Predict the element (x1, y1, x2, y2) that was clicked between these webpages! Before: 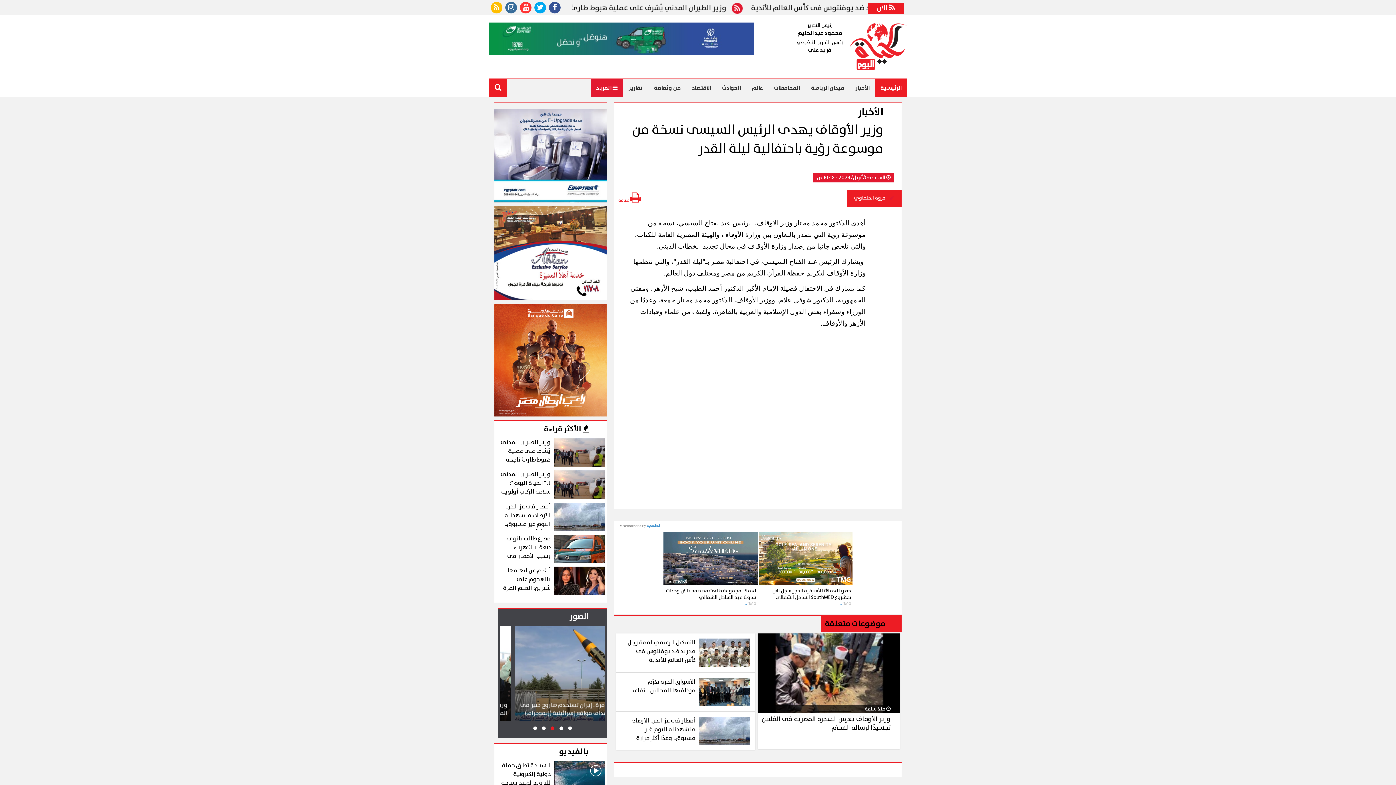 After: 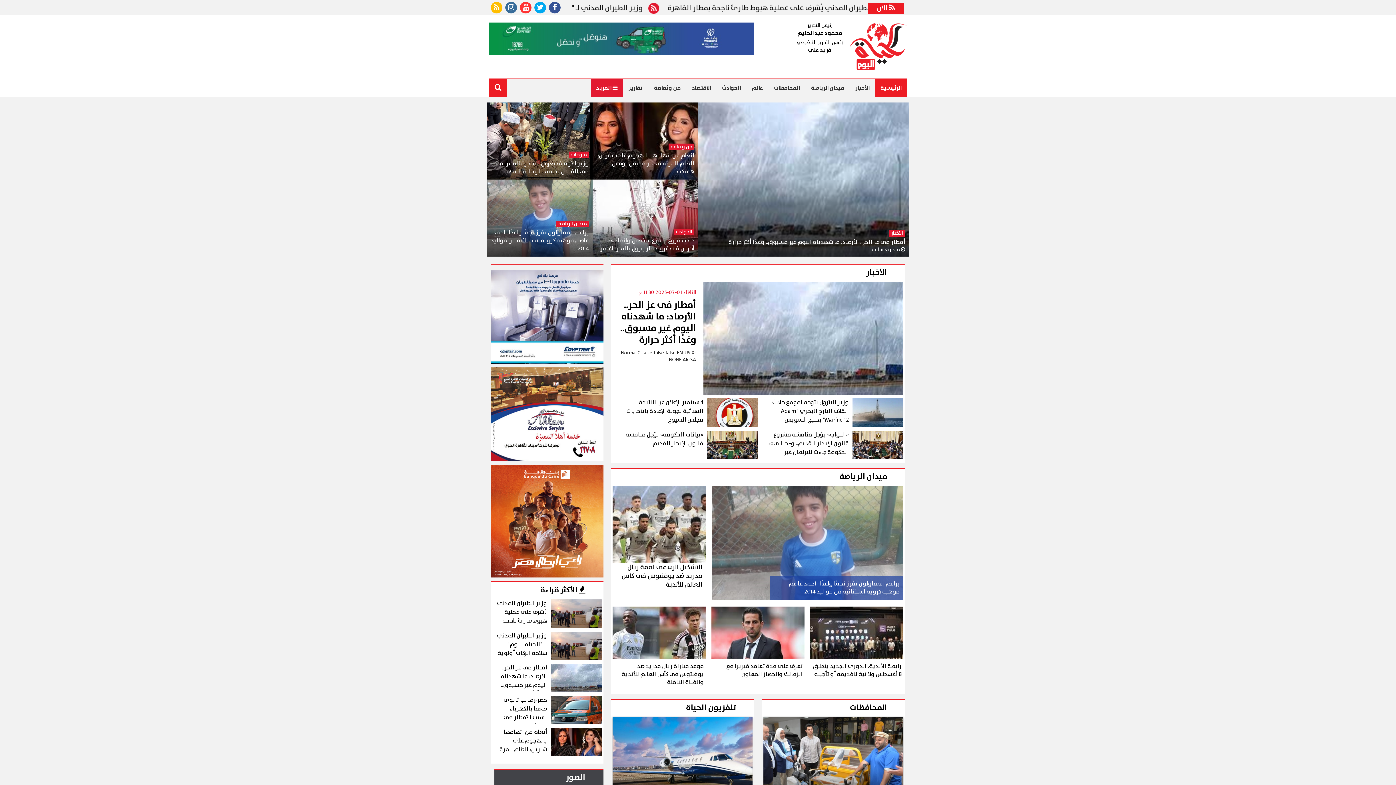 Action: bbox: (849, 22, 907, 71)